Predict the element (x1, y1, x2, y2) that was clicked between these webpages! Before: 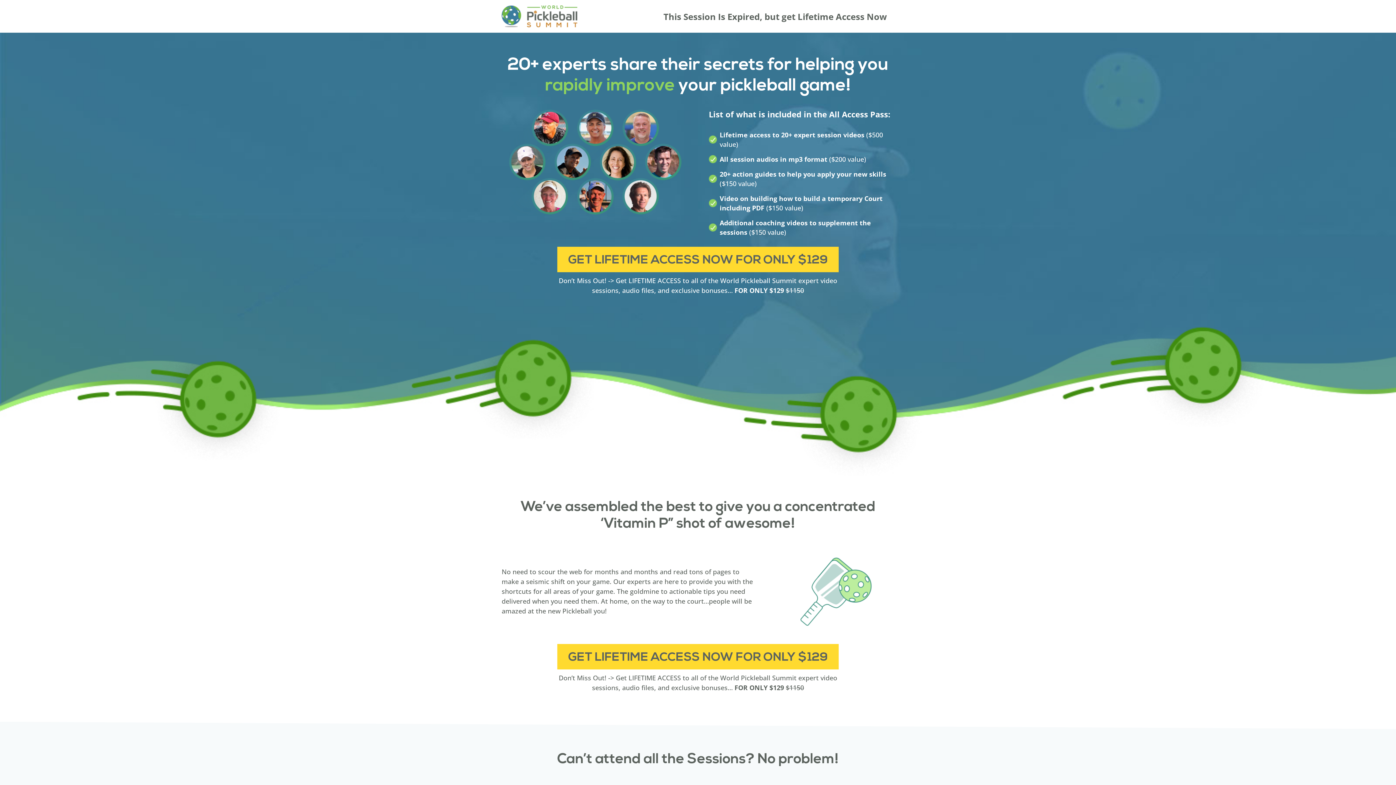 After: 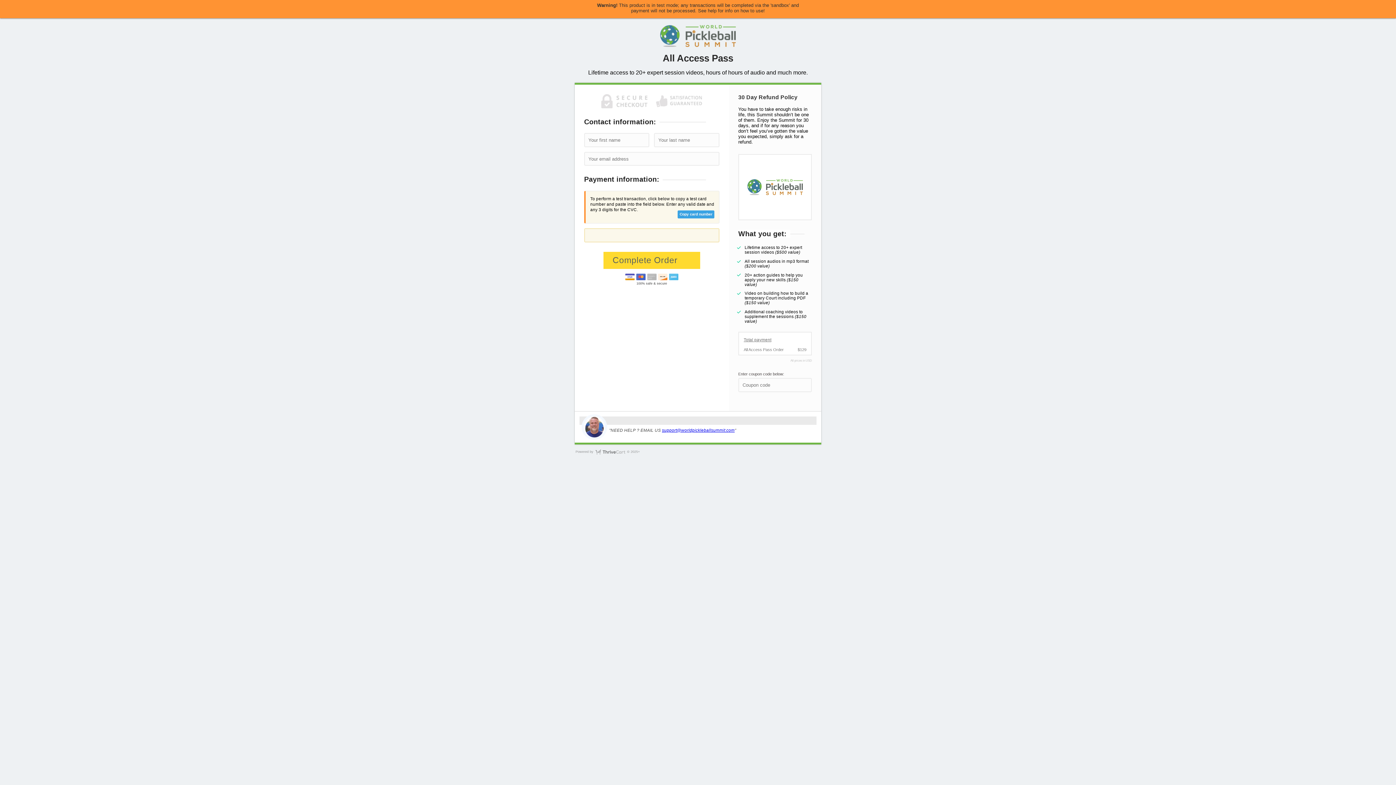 Action: bbox: (557, 644, 838, 669) label: GET LIFETIME ACCESS NOW FOR ONLY $129